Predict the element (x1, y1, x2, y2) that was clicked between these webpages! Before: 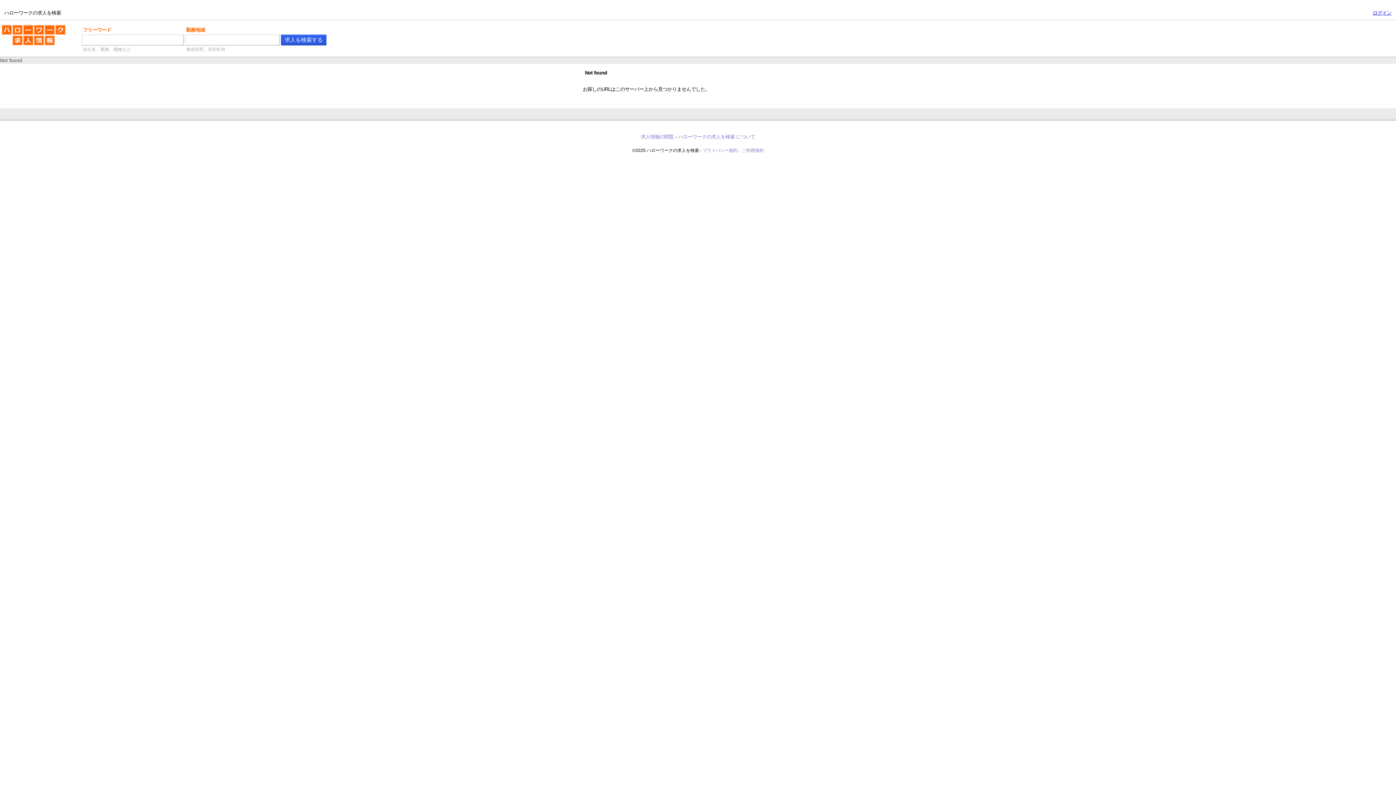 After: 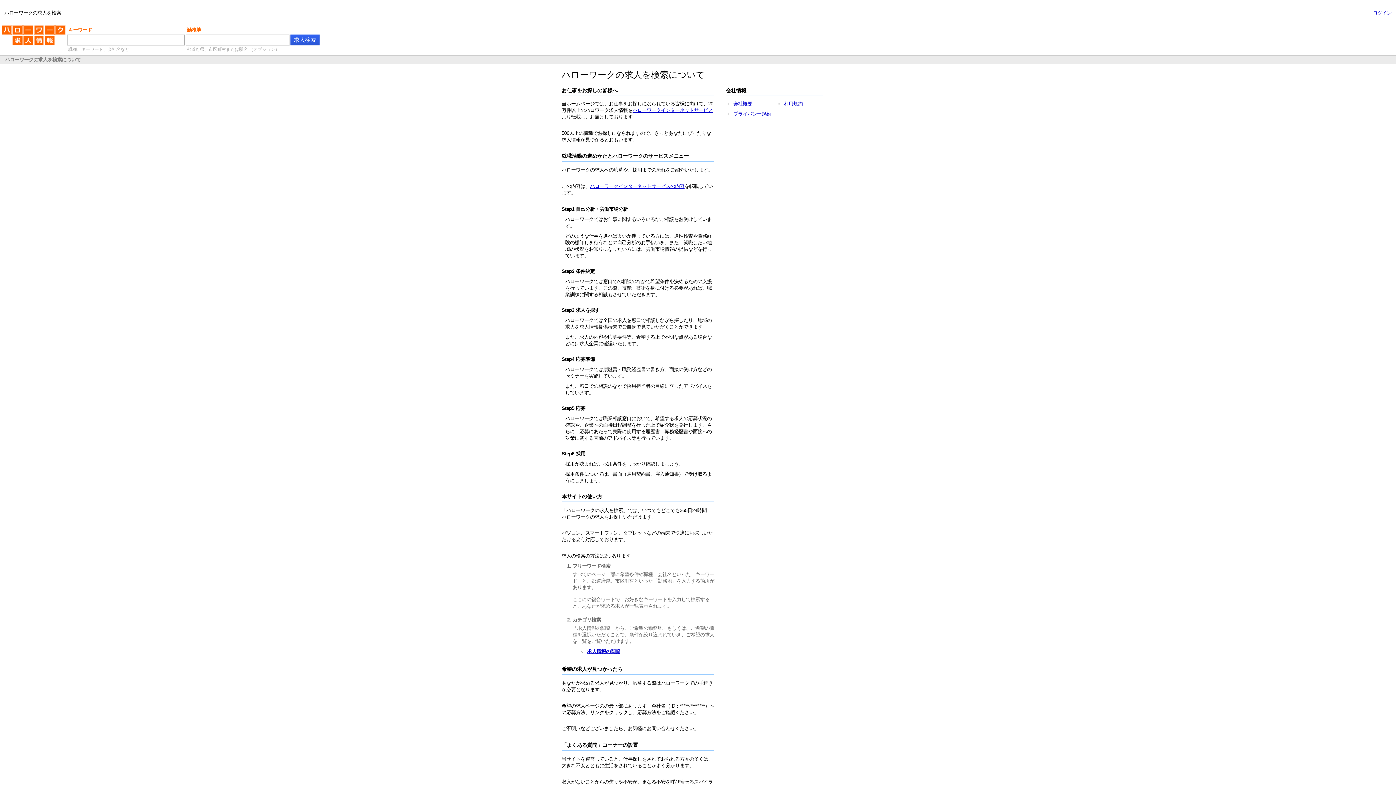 Action: label: ハローワークの求人を検索 について bbox: (678, 134, 755, 139)